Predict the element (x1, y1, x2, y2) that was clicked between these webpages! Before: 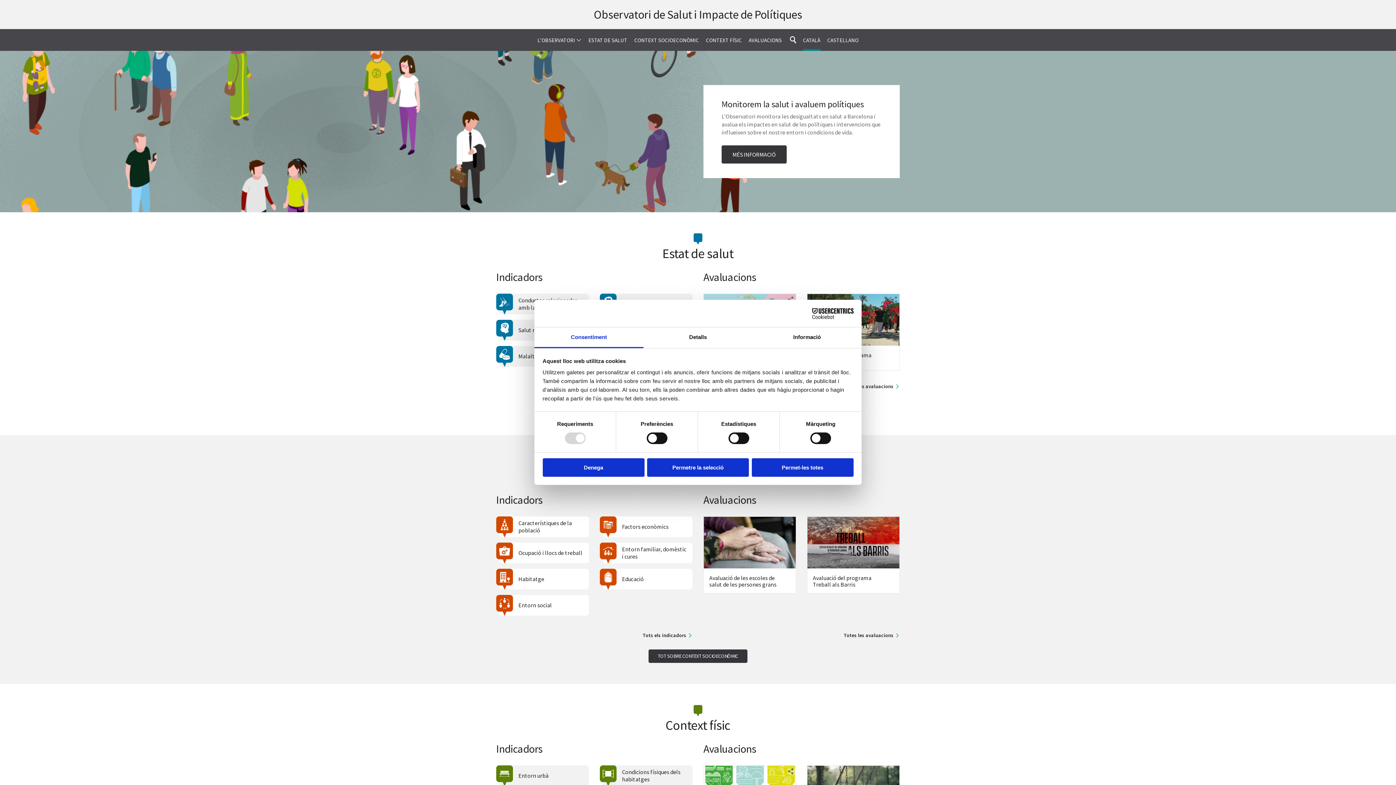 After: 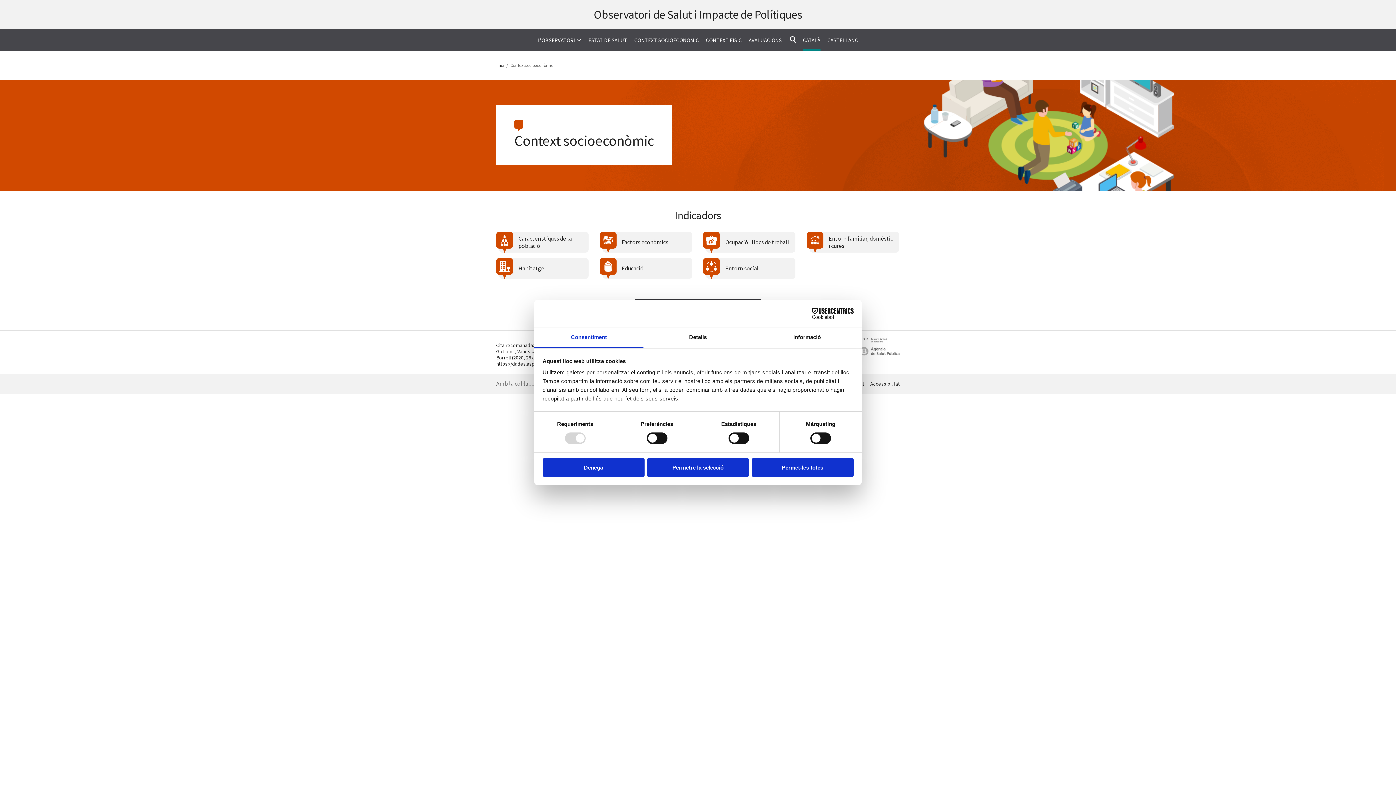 Action: bbox: (648, 649, 747, 663) label: TOT SOBRE CONTEXT SOCIOECONÒMIC